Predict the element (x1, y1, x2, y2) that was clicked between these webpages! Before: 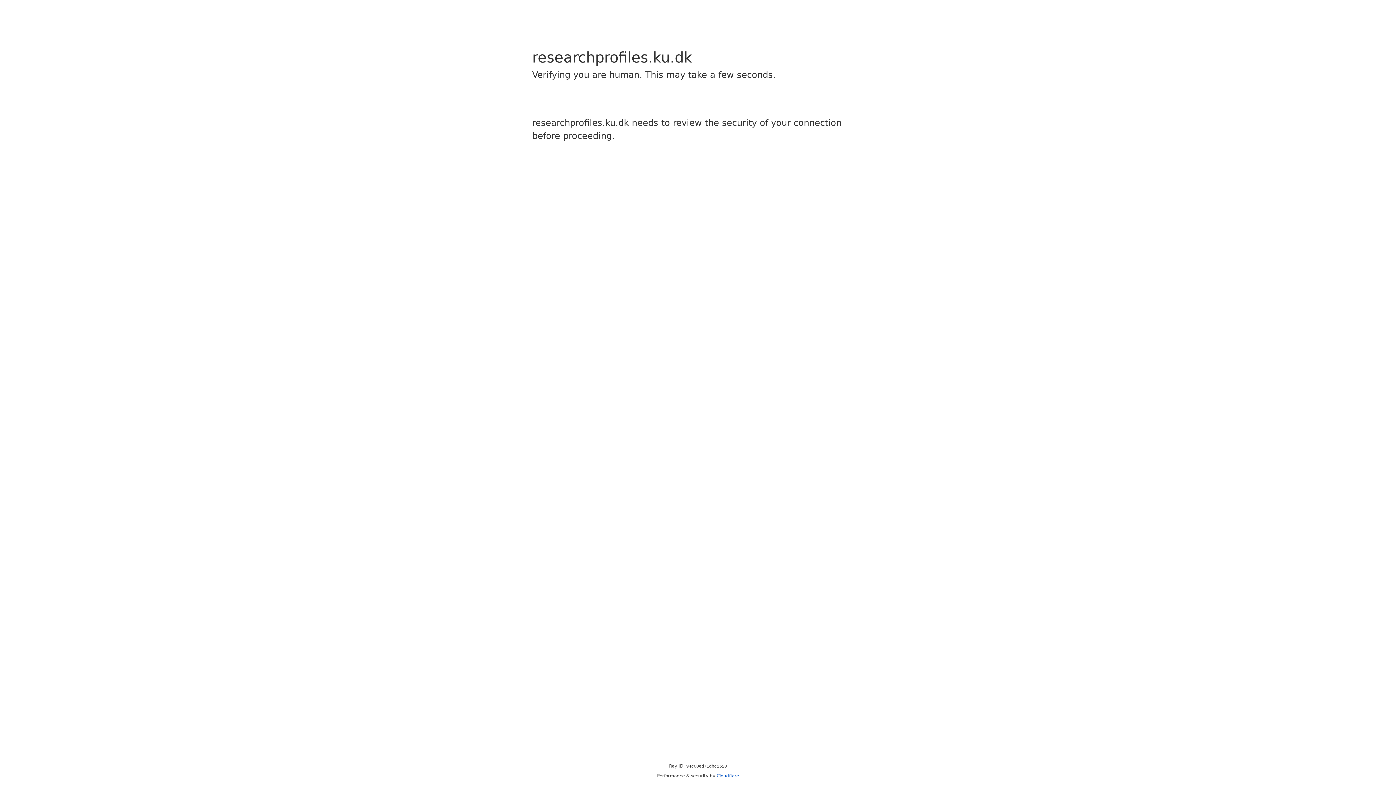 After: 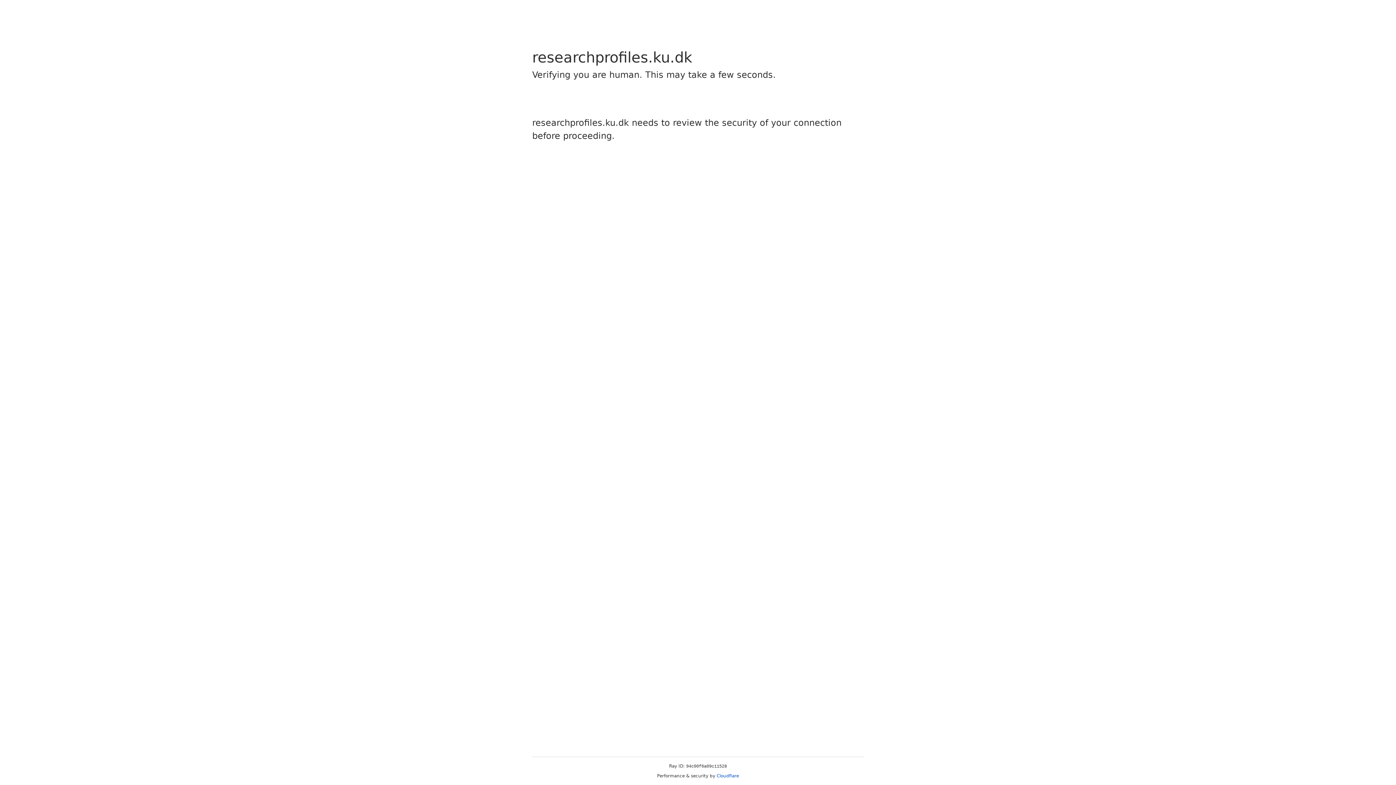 Action: bbox: (716, 773, 739, 778) label: Cloudflare